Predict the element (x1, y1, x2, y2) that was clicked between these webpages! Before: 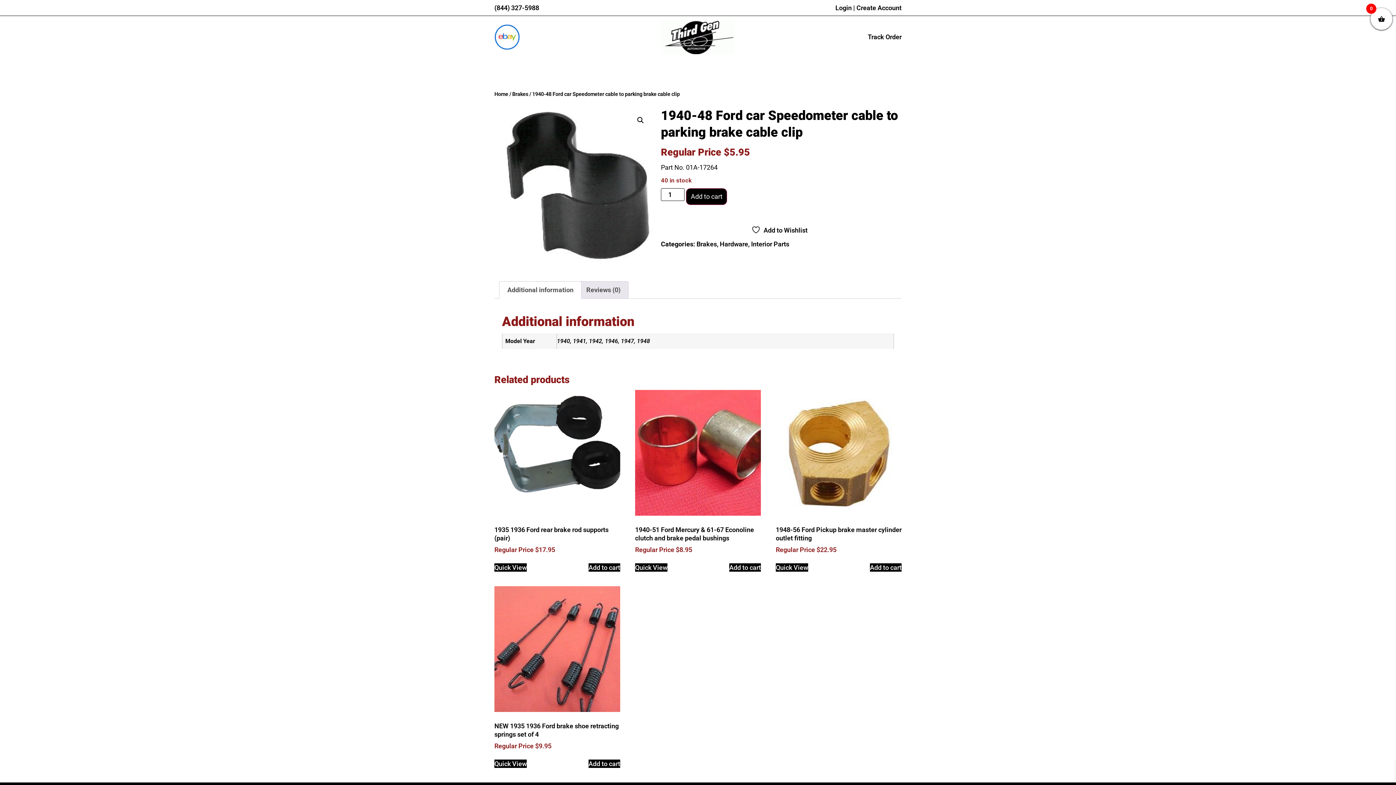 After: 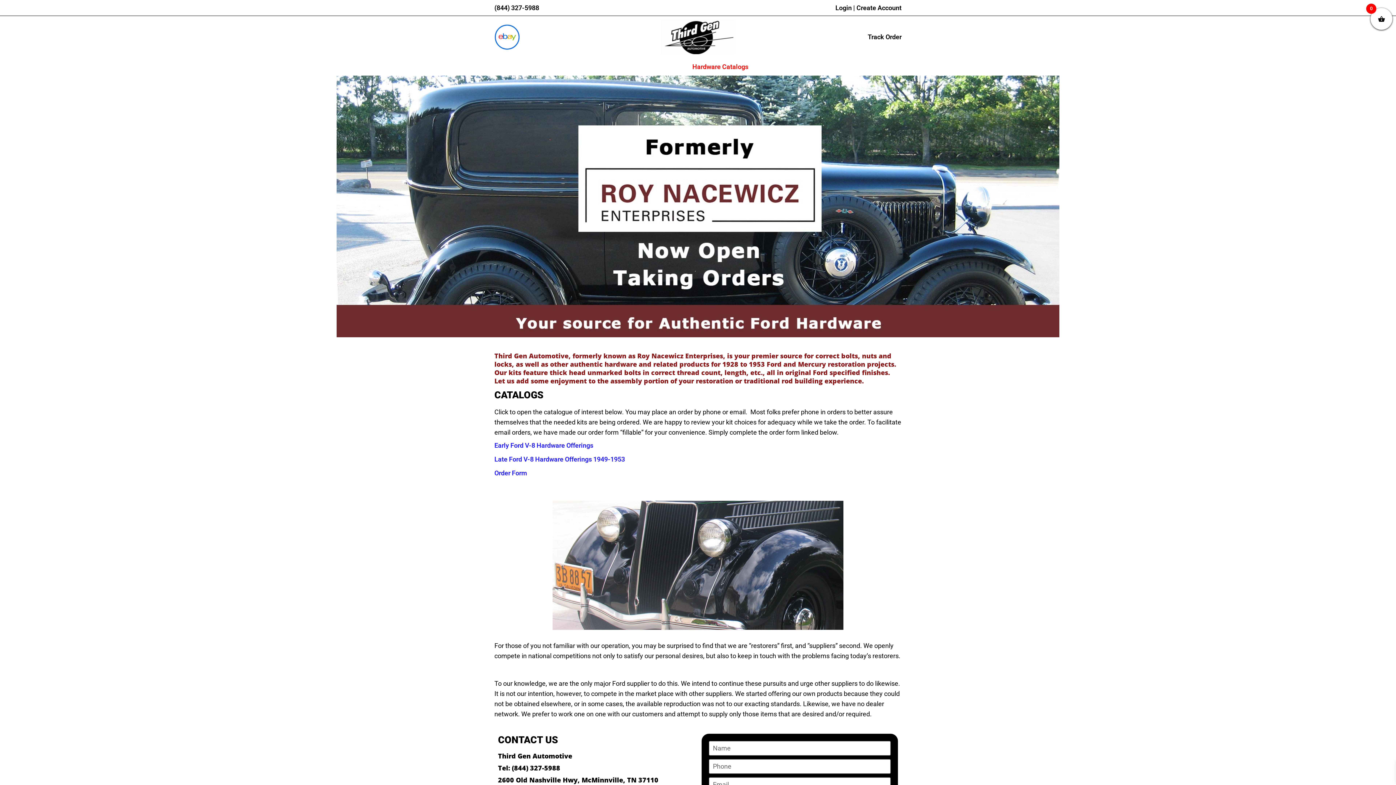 Action: bbox: (685, 57, 755, 75) label: Hardware Catalogs